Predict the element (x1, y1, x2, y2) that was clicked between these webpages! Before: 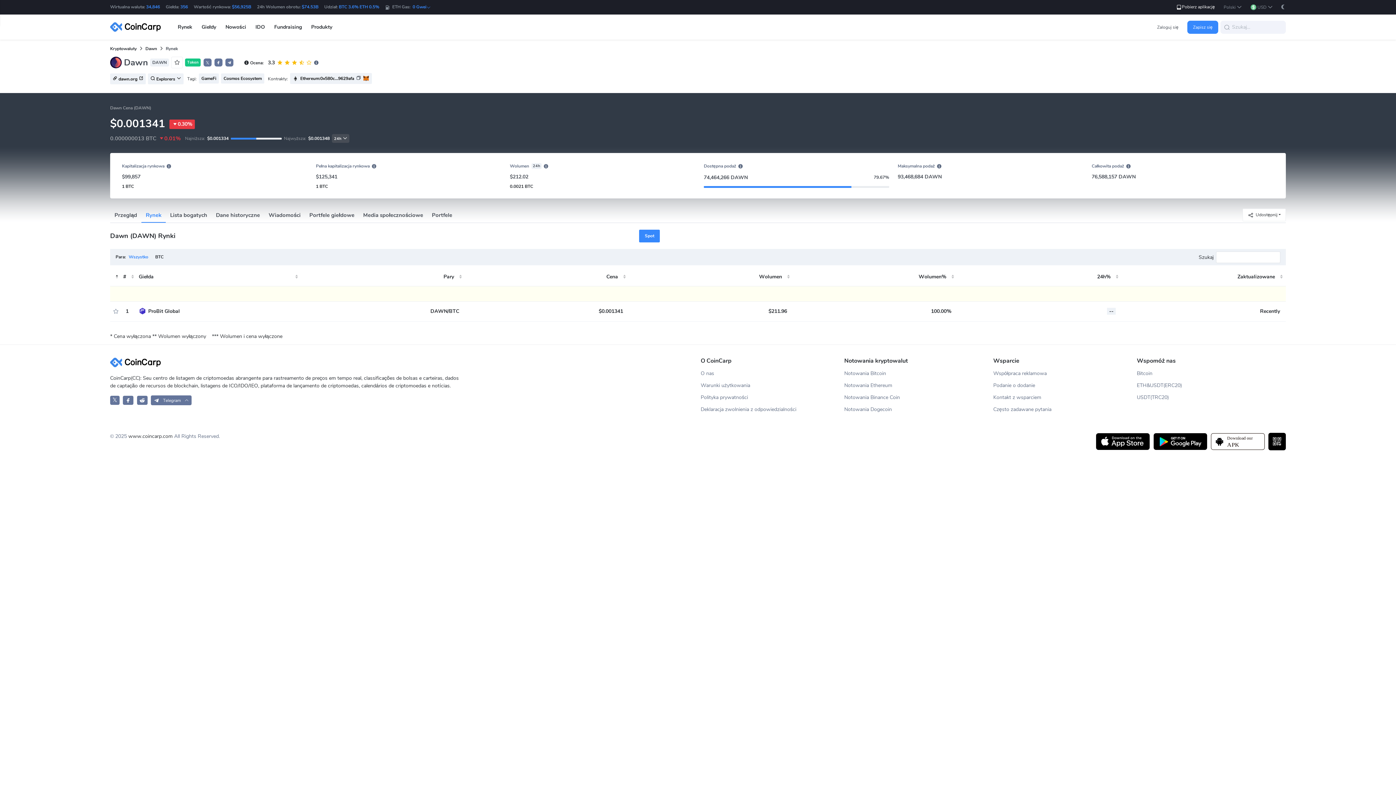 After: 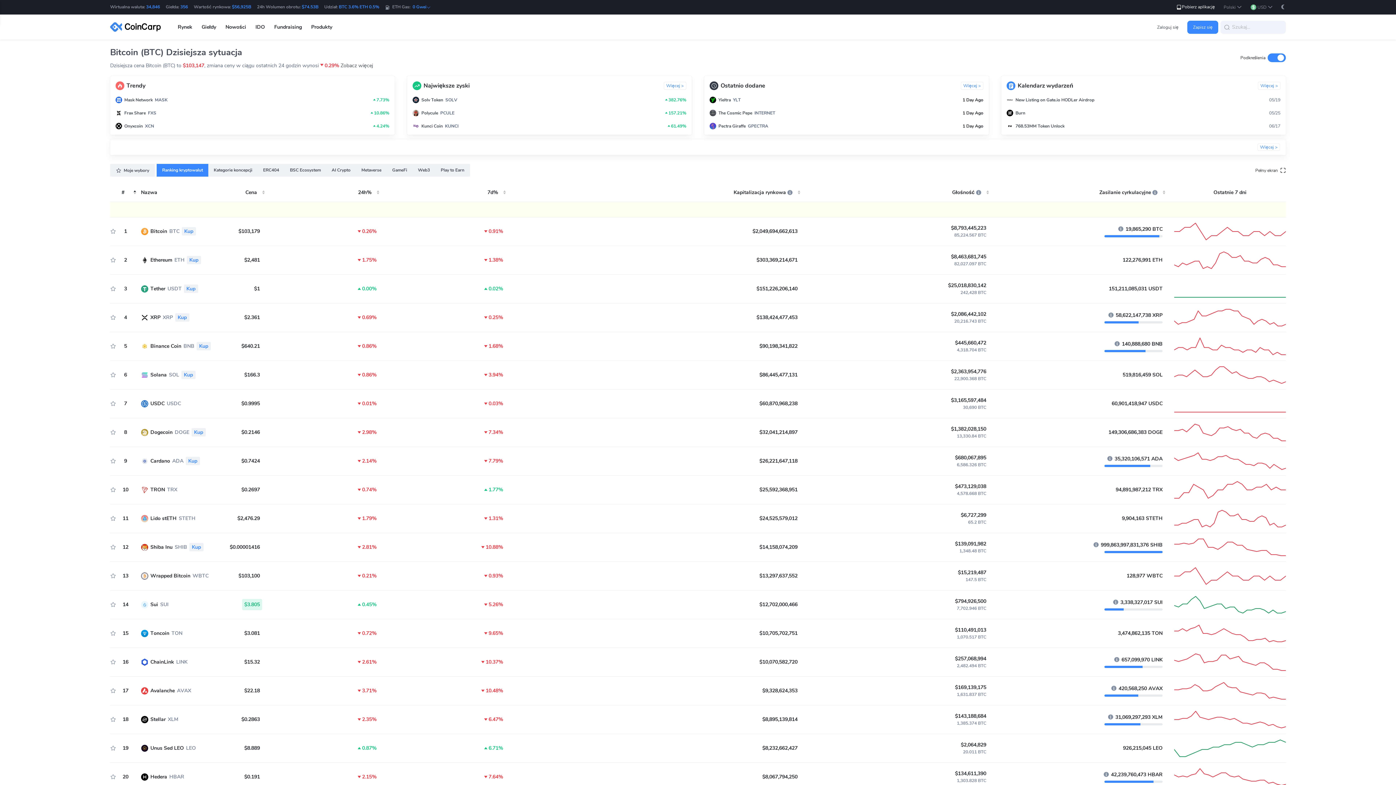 Action: label: CoinCarp Logo bbox: (110, 21, 164, 33)